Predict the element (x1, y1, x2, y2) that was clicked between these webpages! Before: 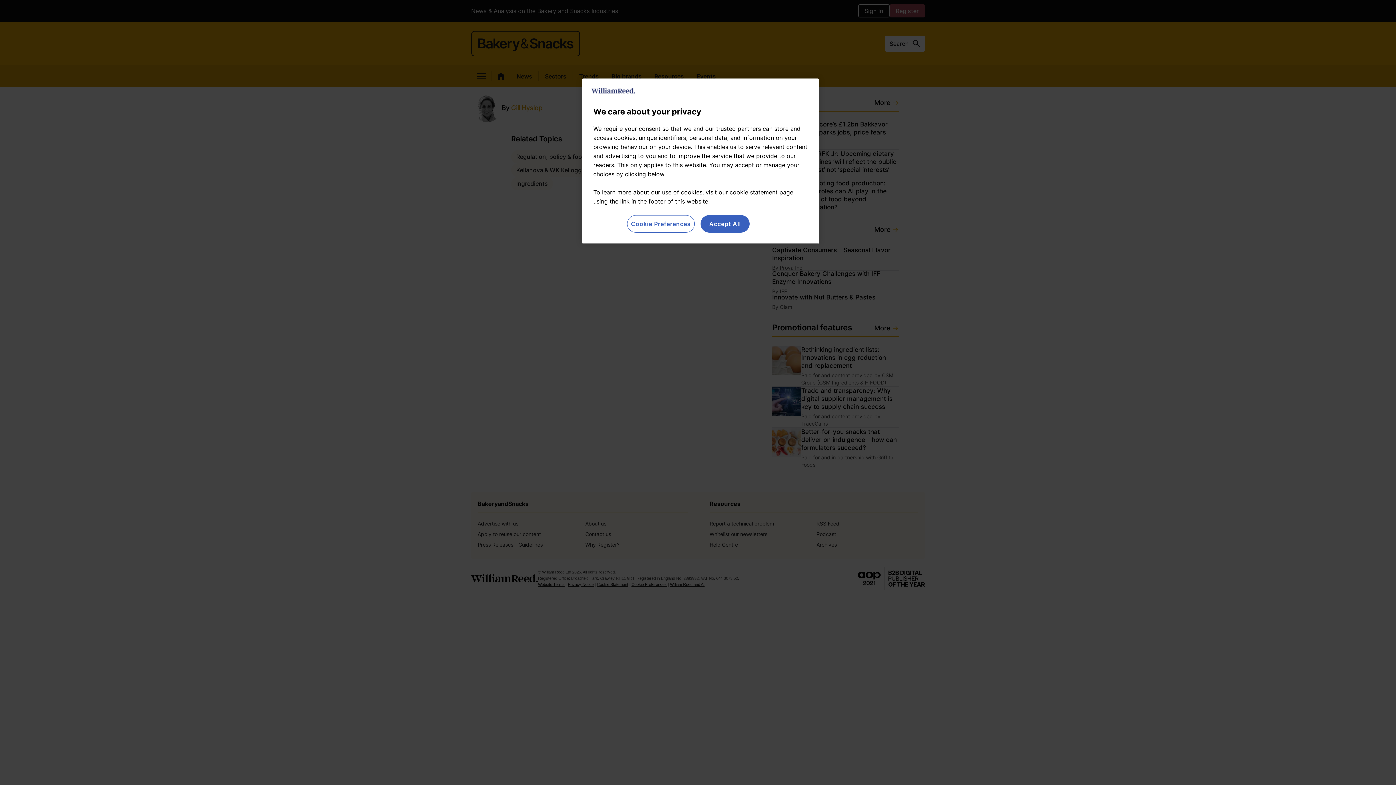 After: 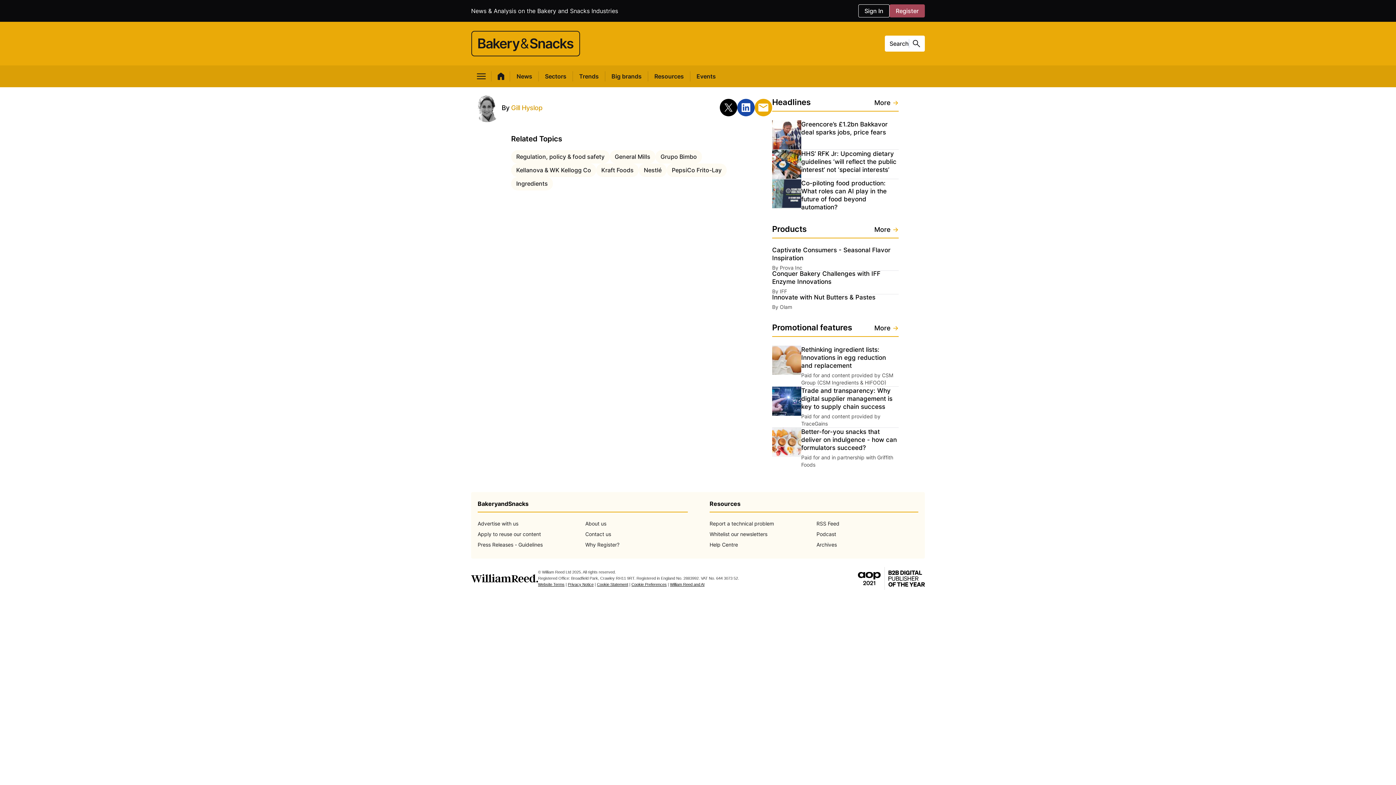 Action: label: Accept All bbox: (700, 215, 749, 232)